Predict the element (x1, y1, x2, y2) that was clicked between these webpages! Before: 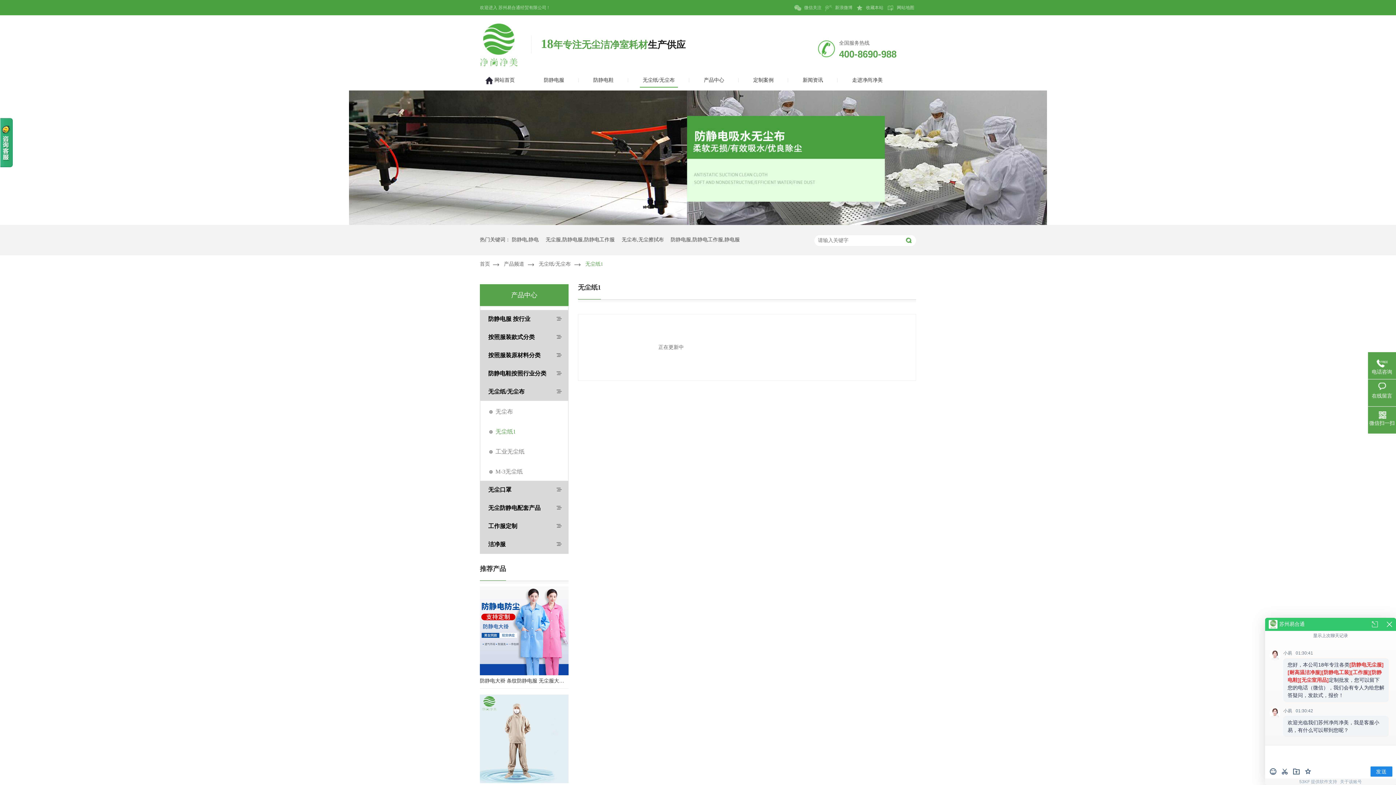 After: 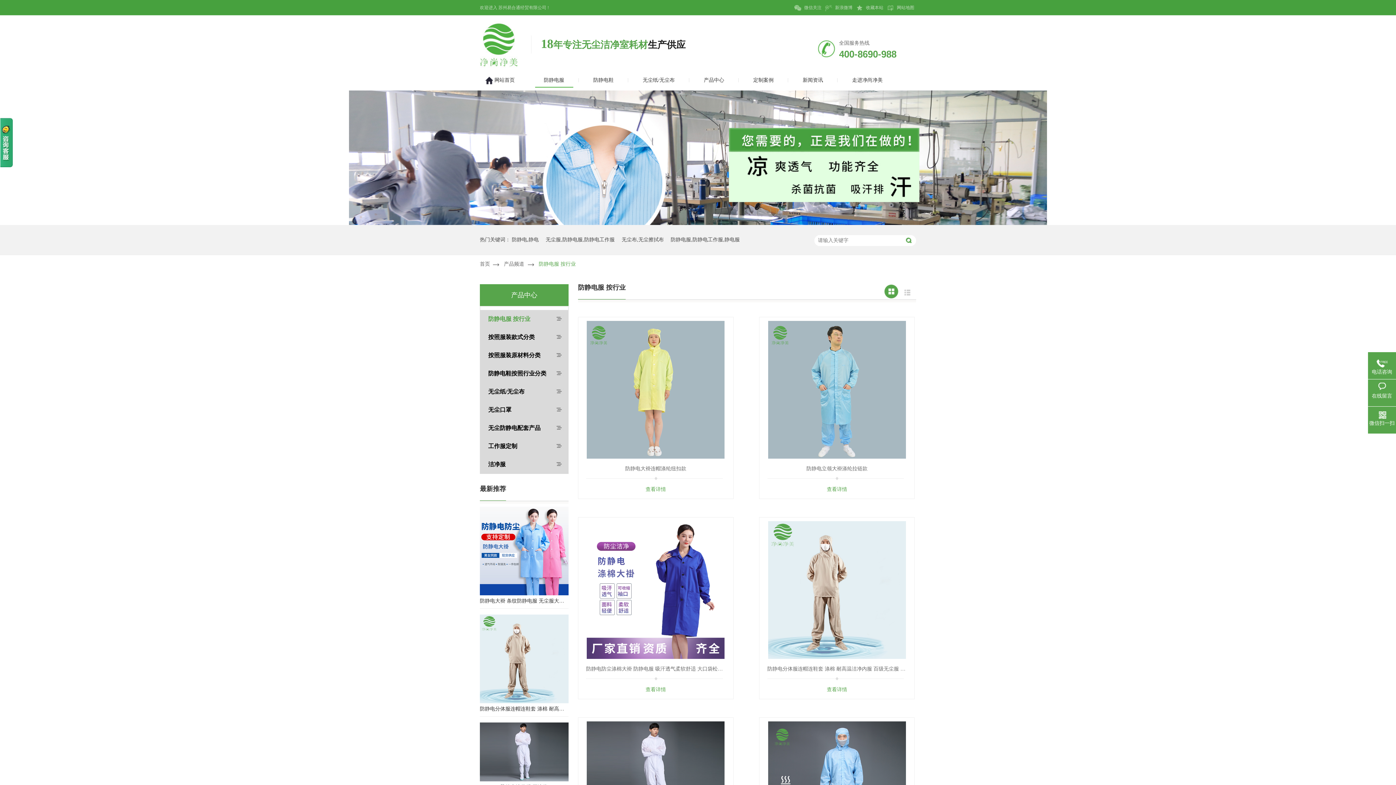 Action: label: 防静电服 bbox: (529, 73, 578, 87)